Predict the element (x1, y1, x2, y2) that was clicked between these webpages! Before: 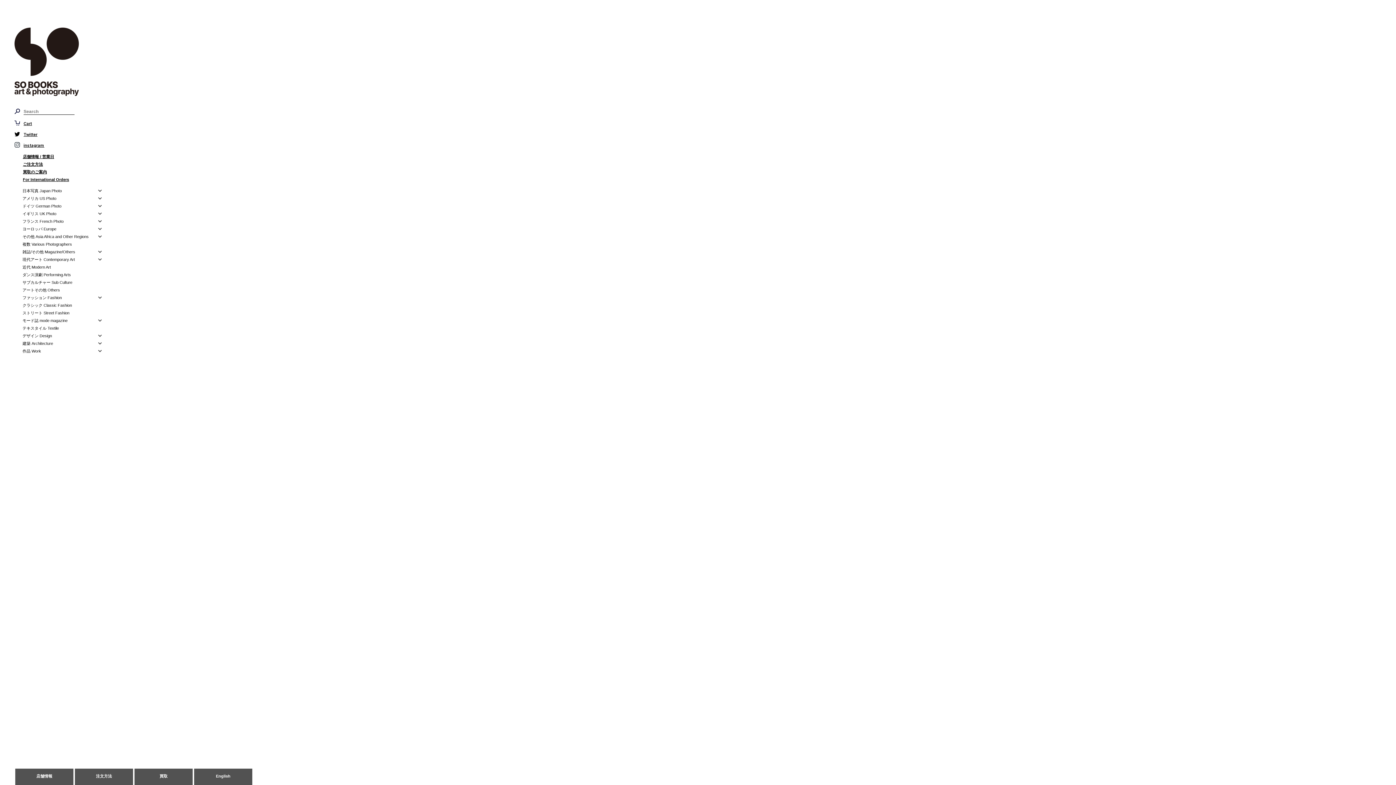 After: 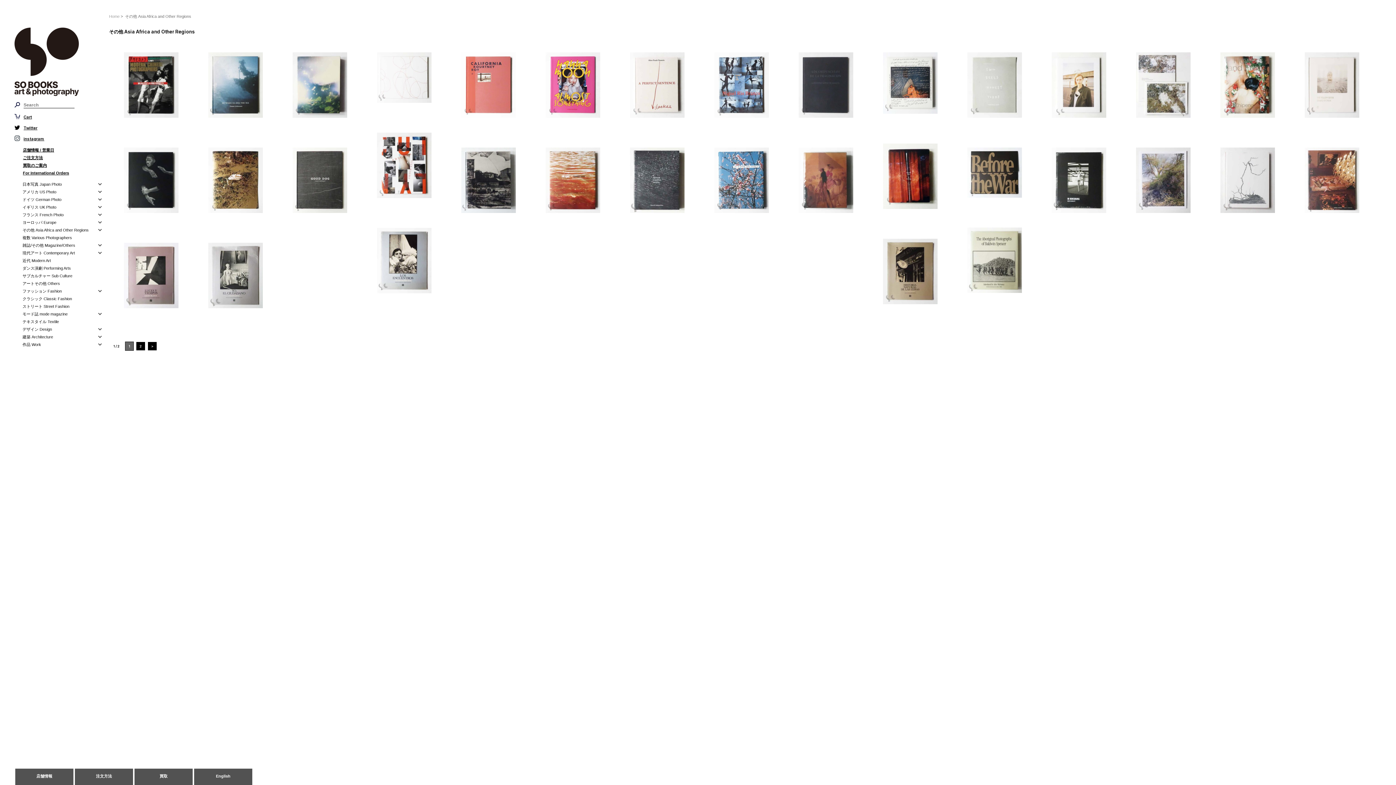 Action: bbox: (22, 234, 88, 238) label: その他 Asia Africa and Other Regions